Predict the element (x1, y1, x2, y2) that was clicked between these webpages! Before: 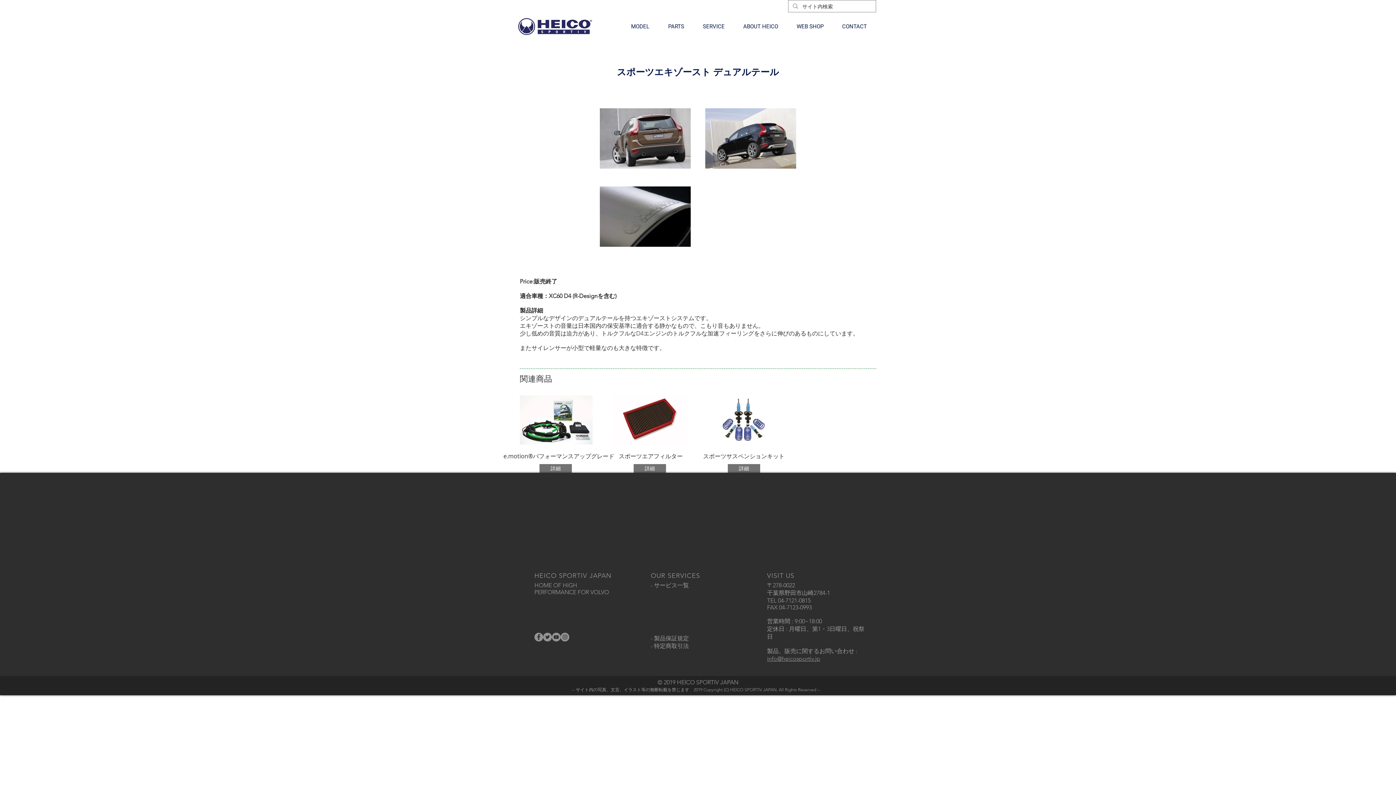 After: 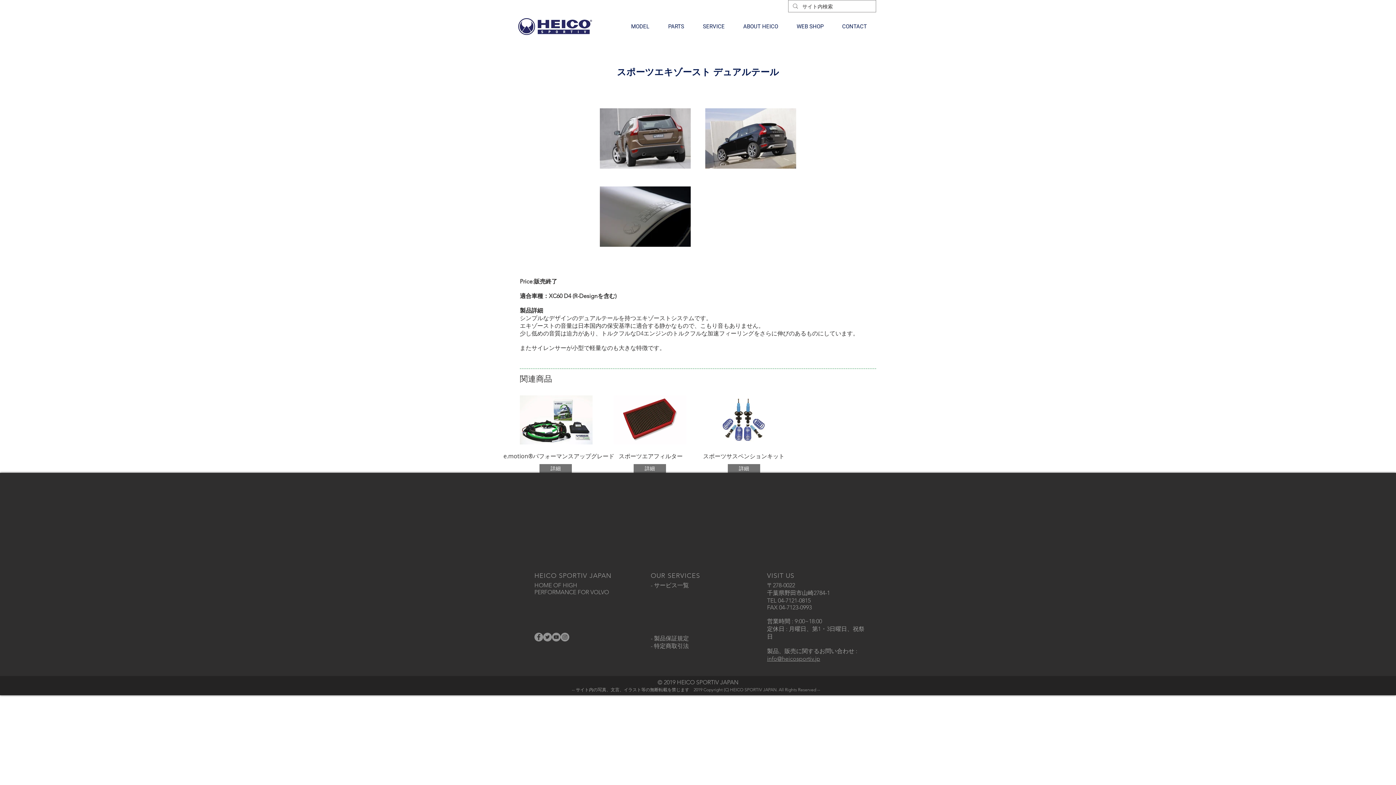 Action: bbox: (552, 633, 560, 641) label: YouTubeの - 灰色の円